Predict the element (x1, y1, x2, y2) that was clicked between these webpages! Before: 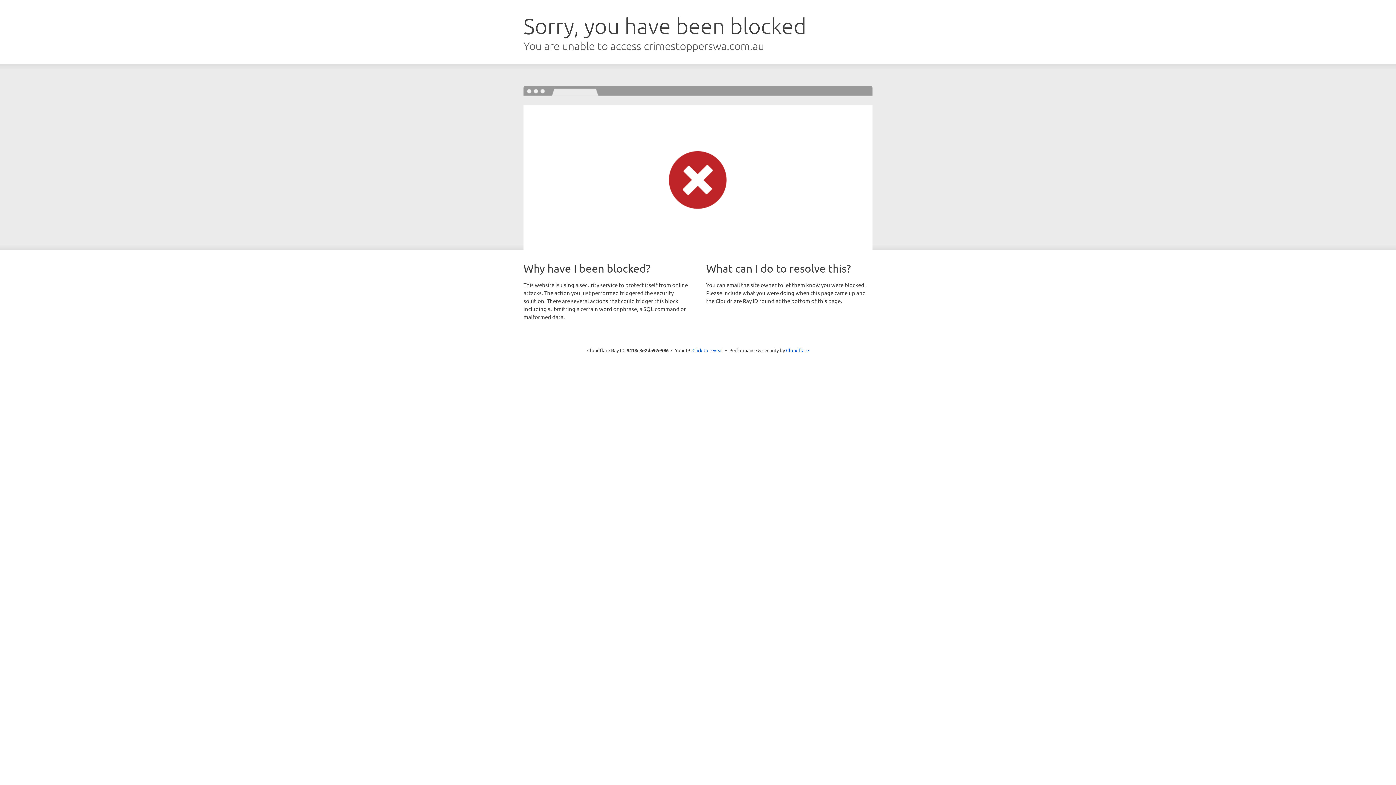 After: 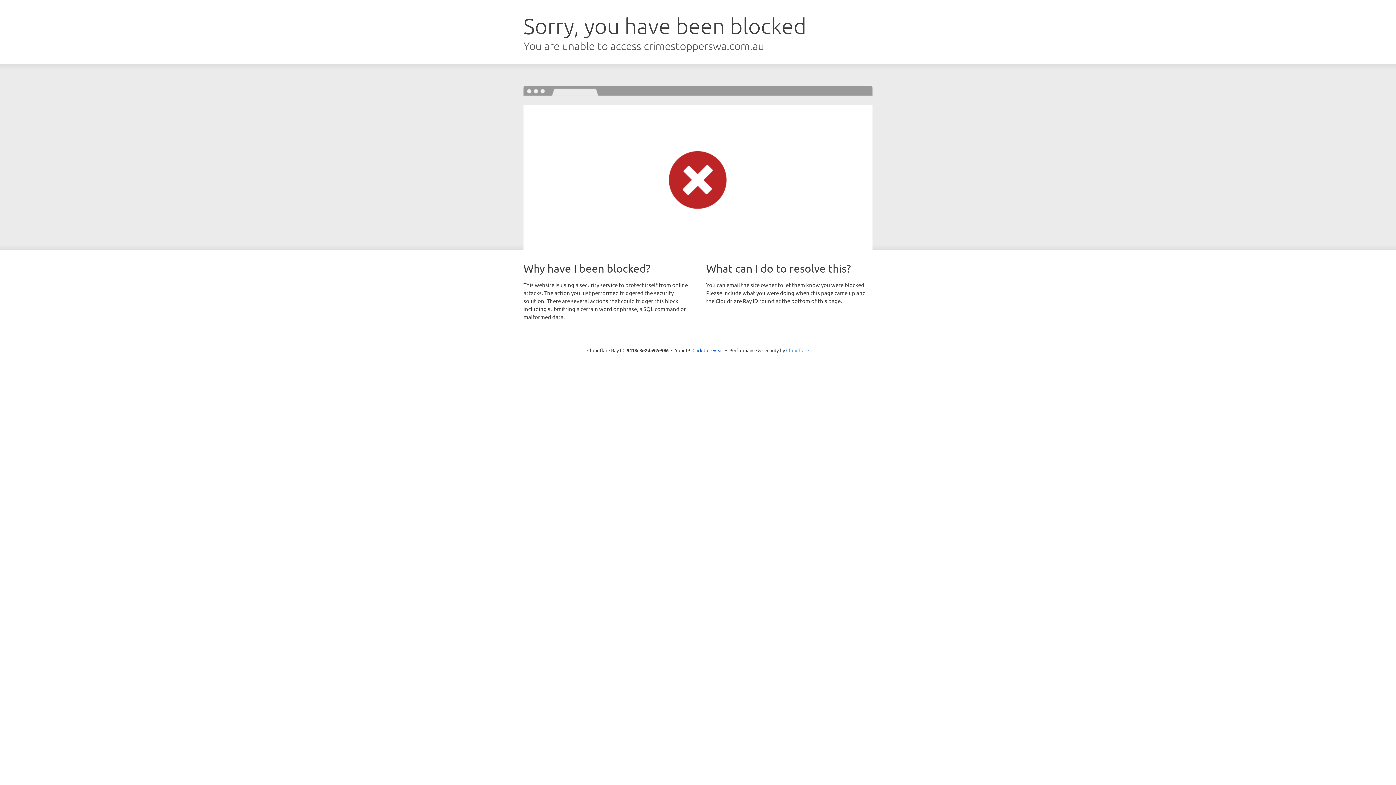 Action: bbox: (786, 347, 809, 353) label: Cloudflare